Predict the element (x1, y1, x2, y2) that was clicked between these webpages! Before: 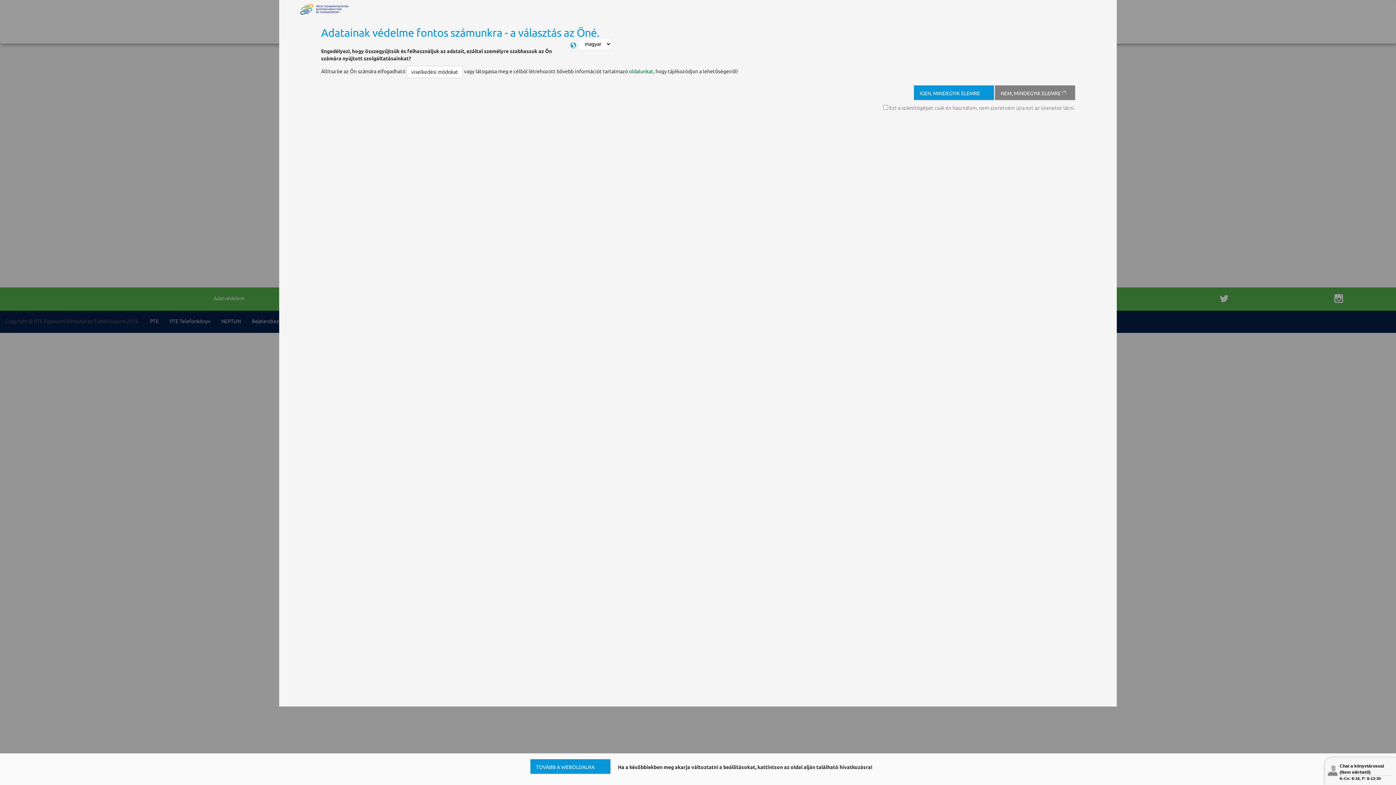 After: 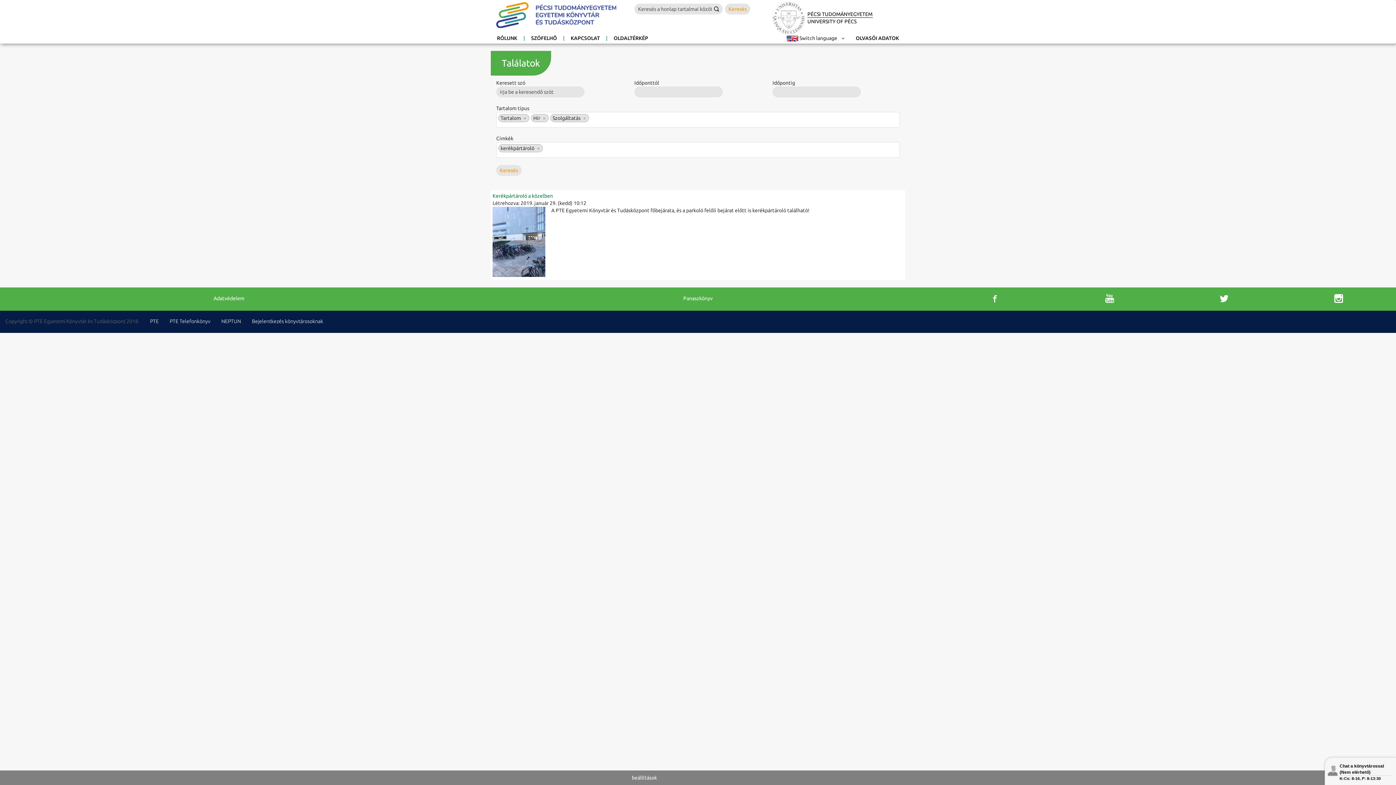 Action: label: IGEN, MINDEGYIK ELEMRE bbox: (914, 85, 994, 100)